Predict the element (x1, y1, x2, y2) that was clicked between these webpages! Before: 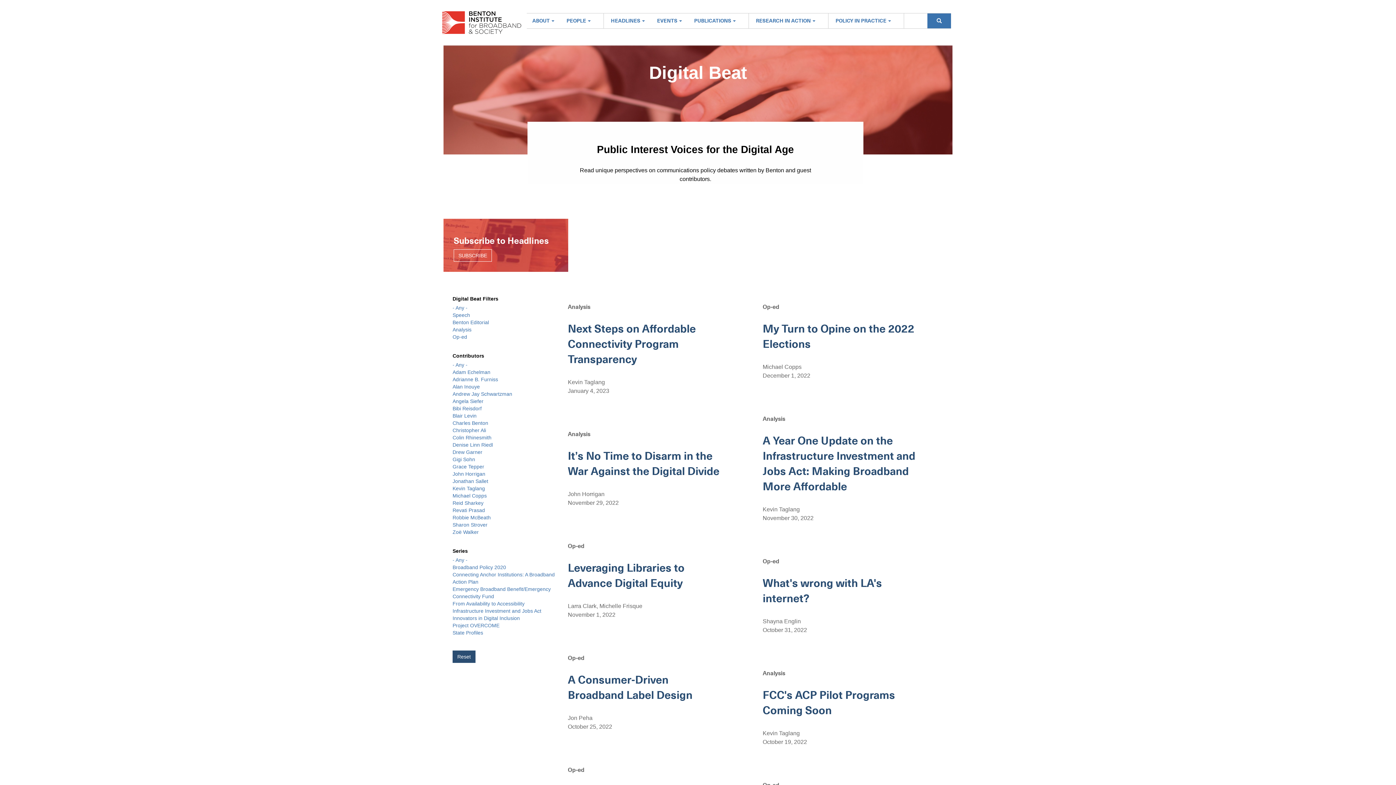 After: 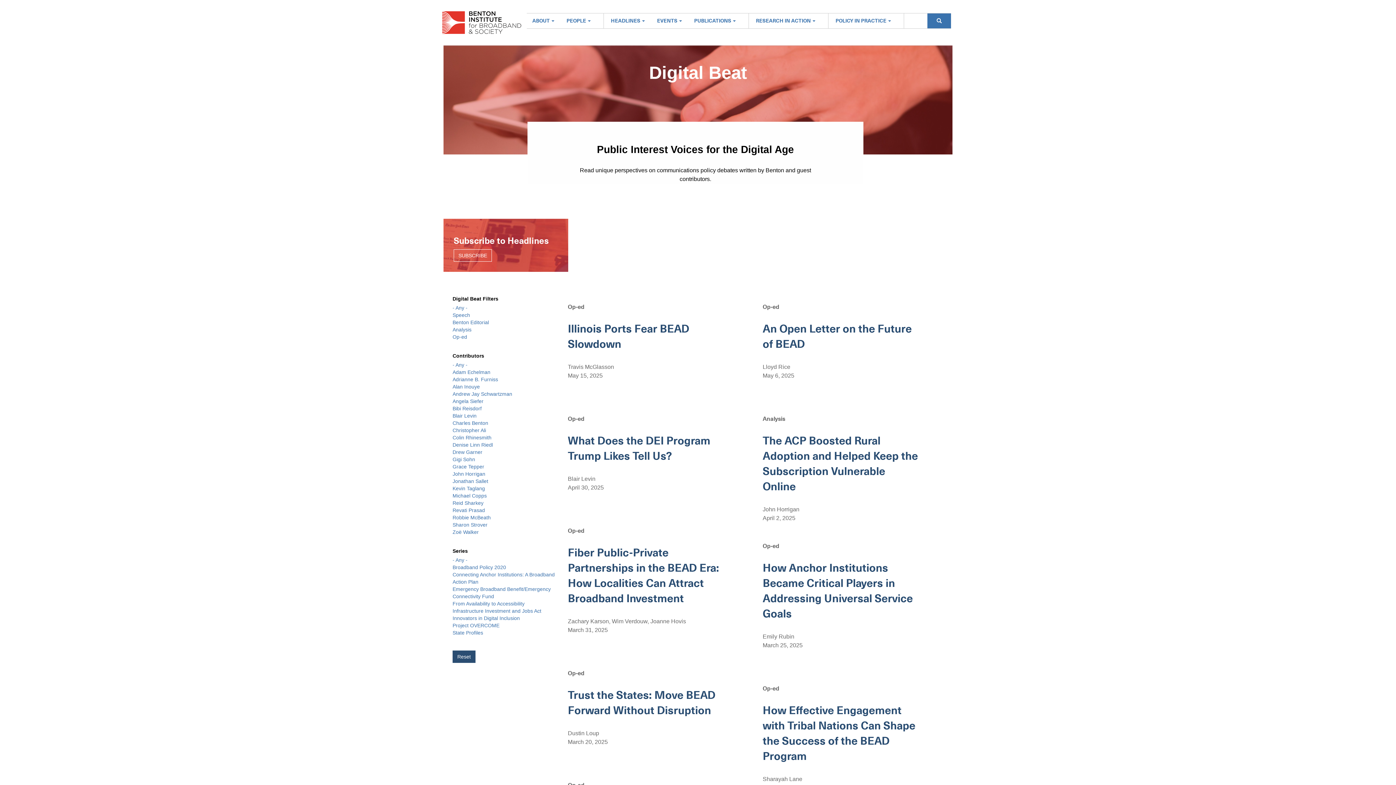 Action: label: Adam Echelman bbox: (452, 369, 490, 375)